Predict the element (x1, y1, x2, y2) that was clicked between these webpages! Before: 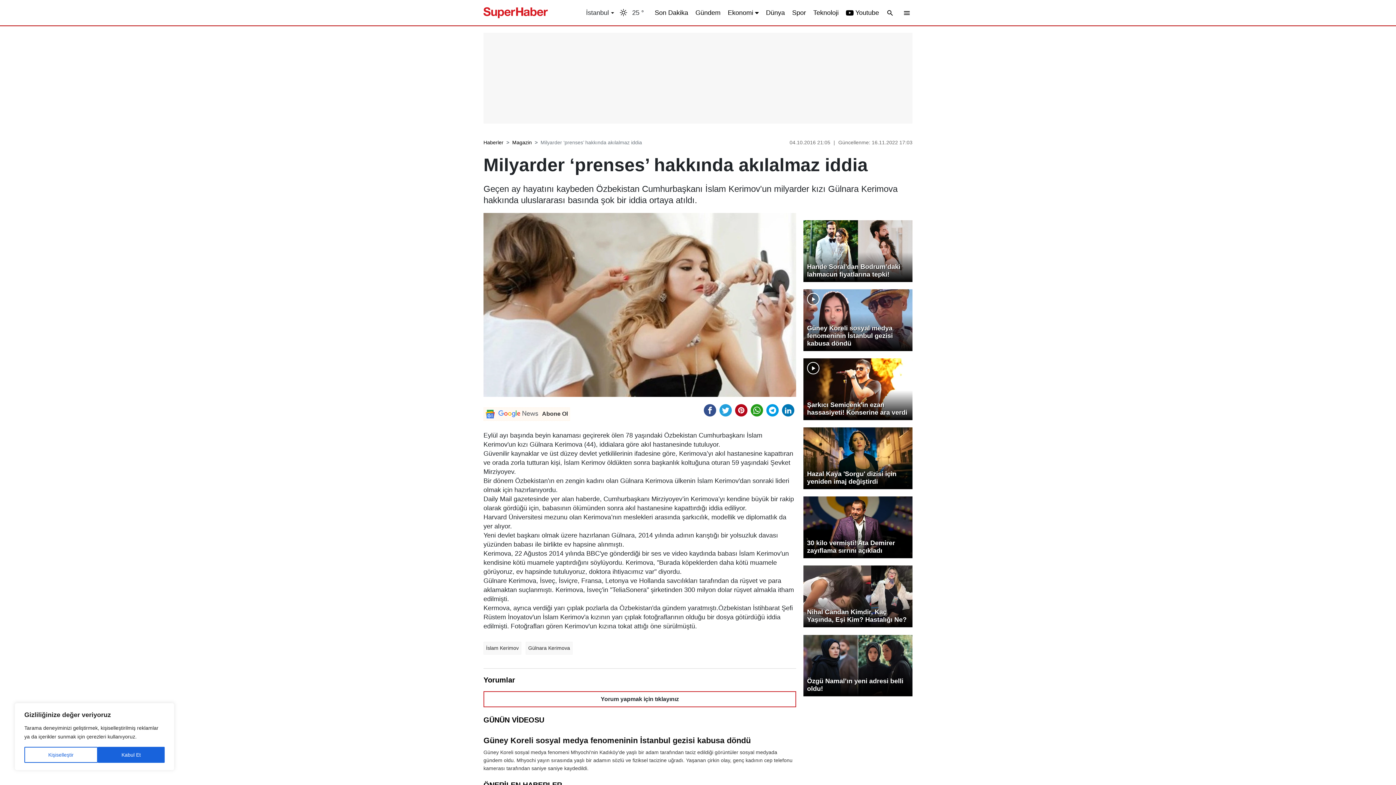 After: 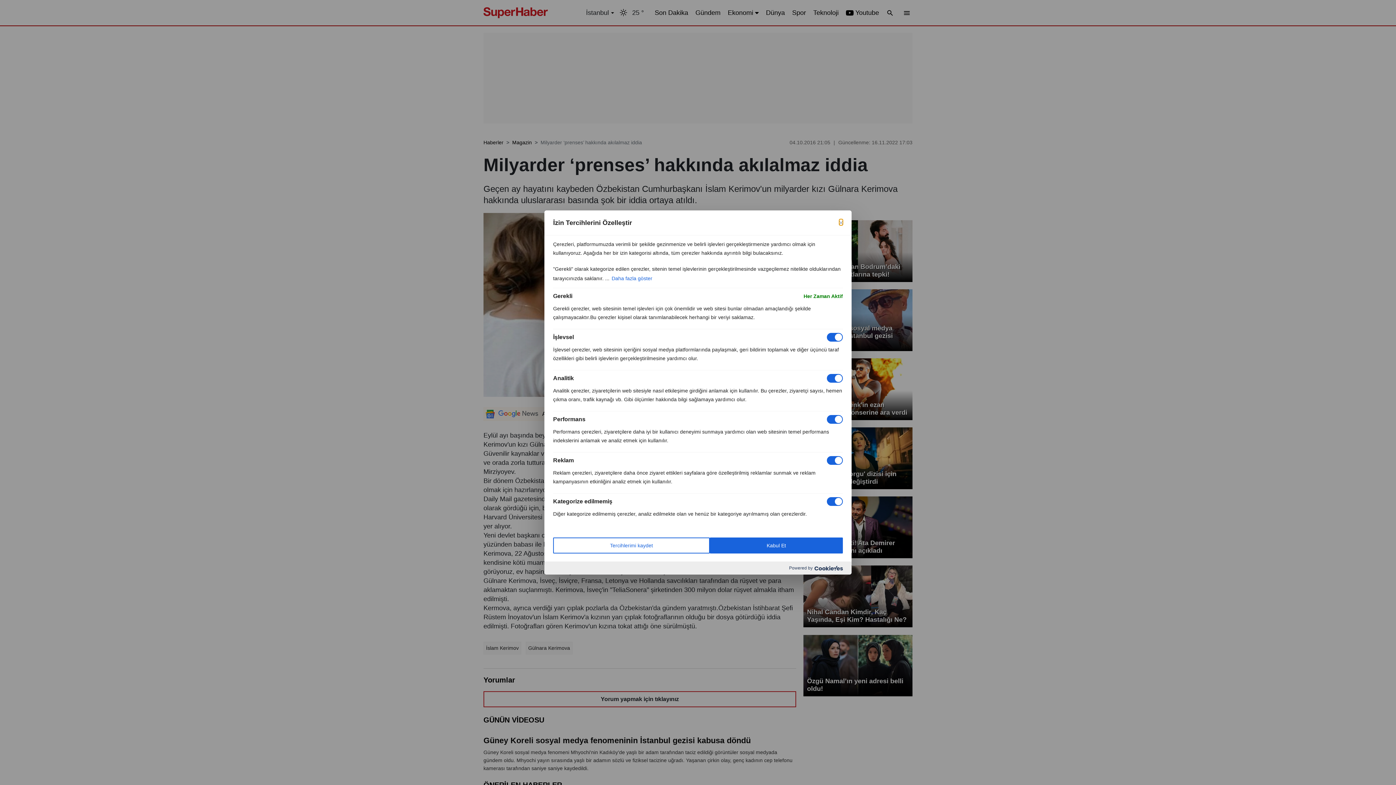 Action: bbox: (24, 747, 97, 763) label: Kişiselleştir